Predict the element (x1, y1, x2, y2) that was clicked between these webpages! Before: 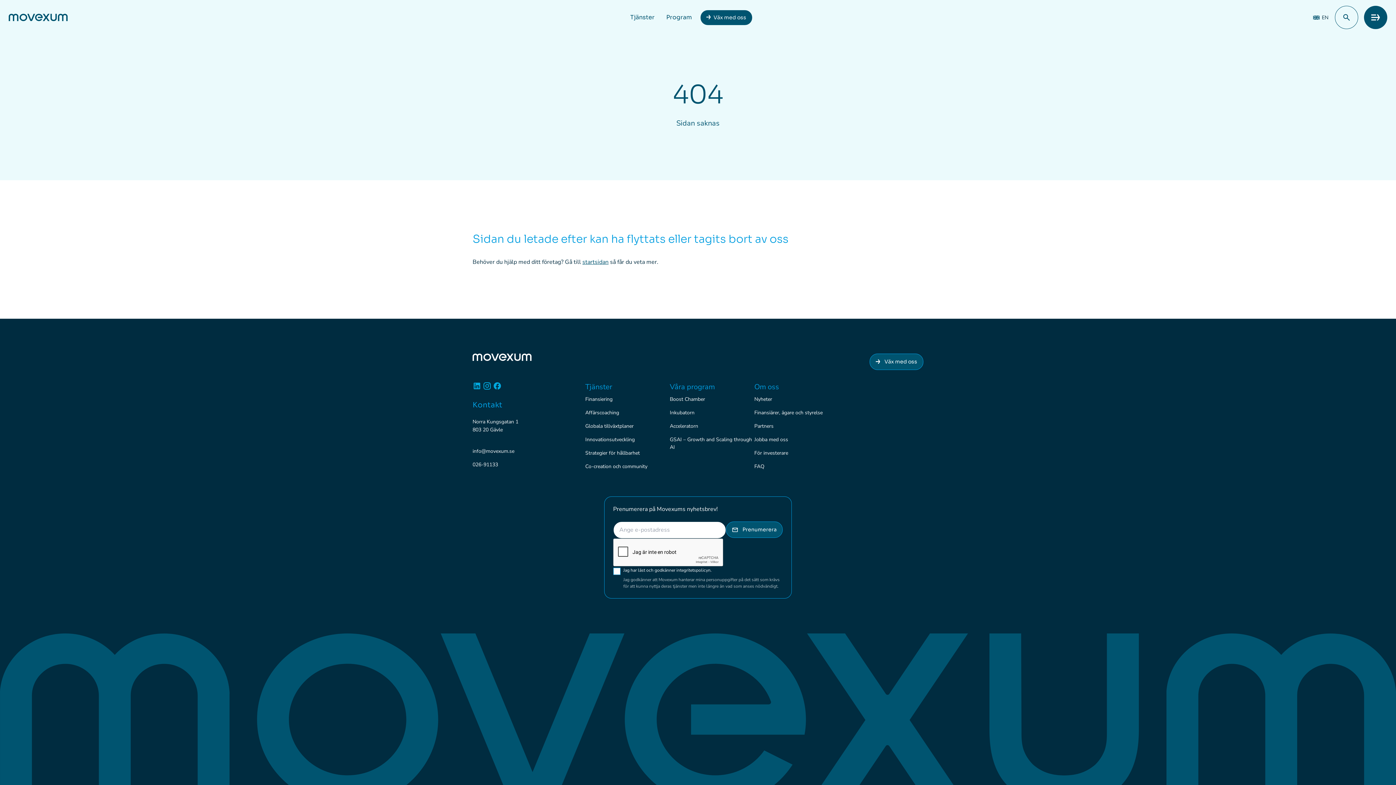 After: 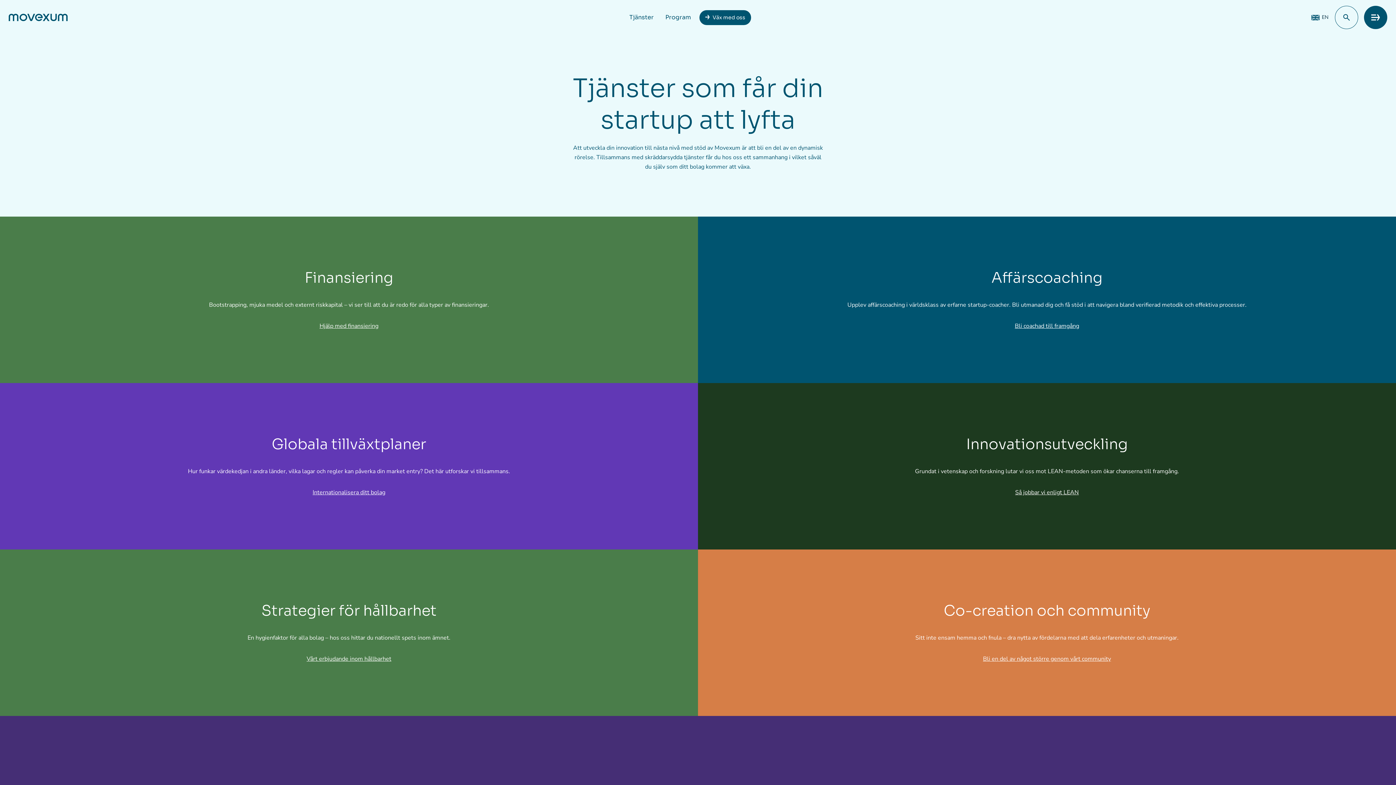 Action: label: Tjänster bbox: (585, 381, 612, 392)